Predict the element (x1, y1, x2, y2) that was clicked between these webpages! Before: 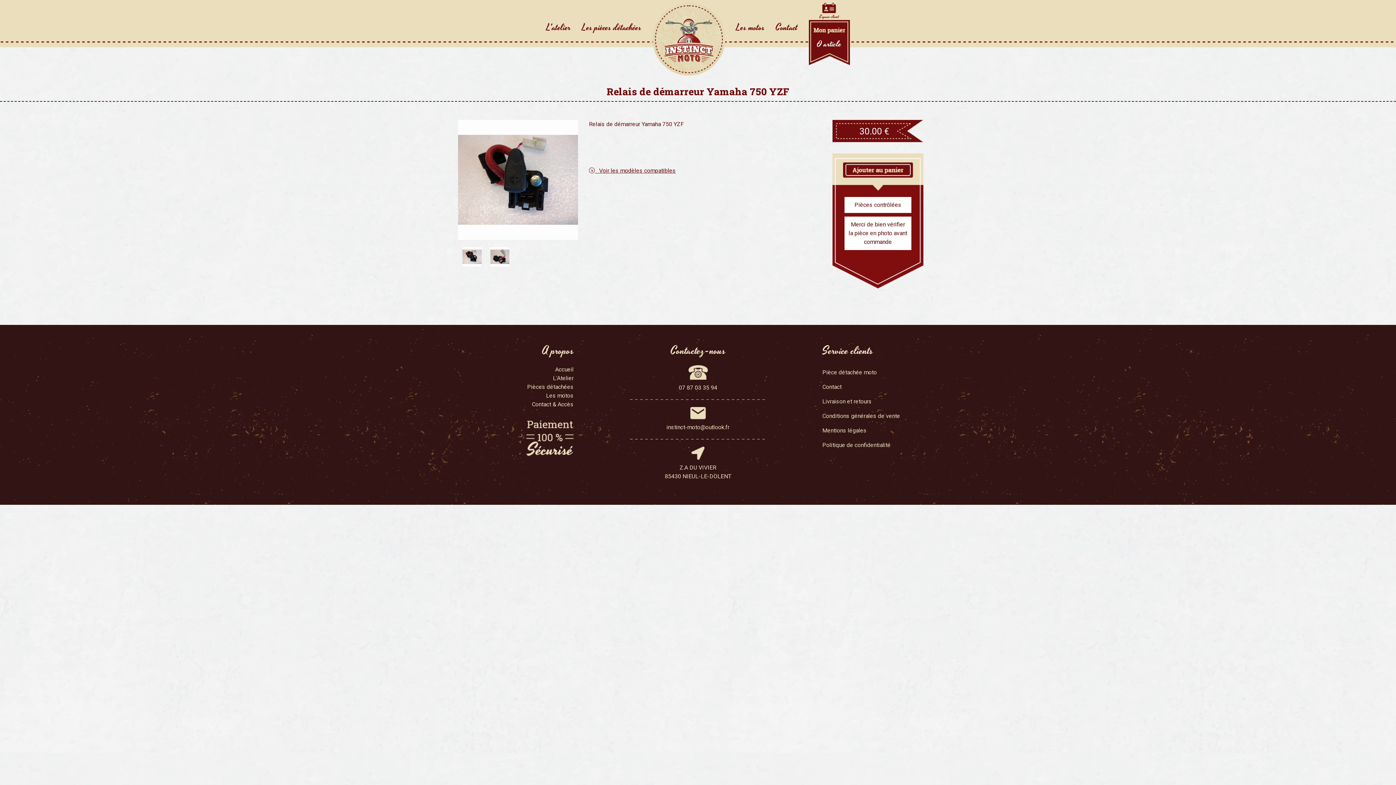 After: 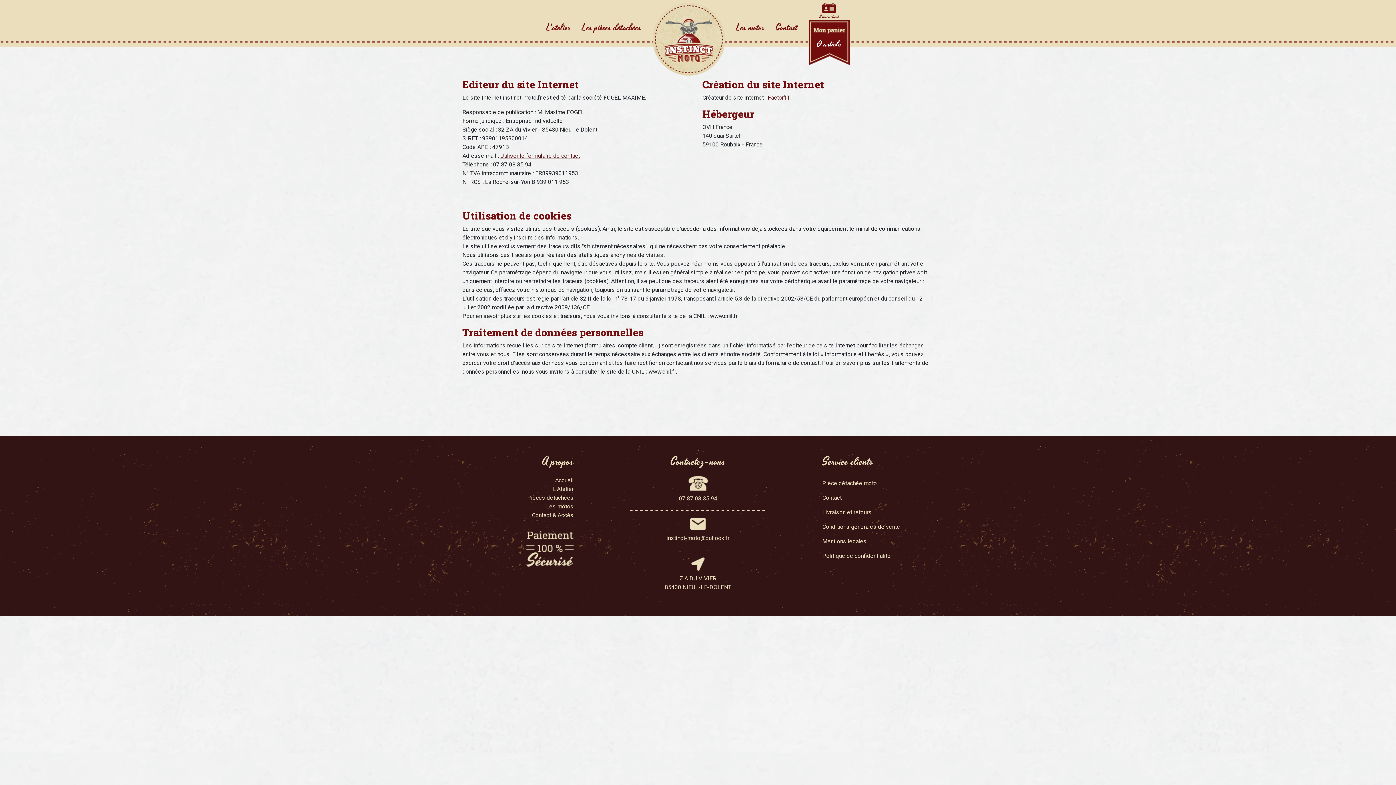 Action: bbox: (822, 427, 866, 434) label: Mentions légales